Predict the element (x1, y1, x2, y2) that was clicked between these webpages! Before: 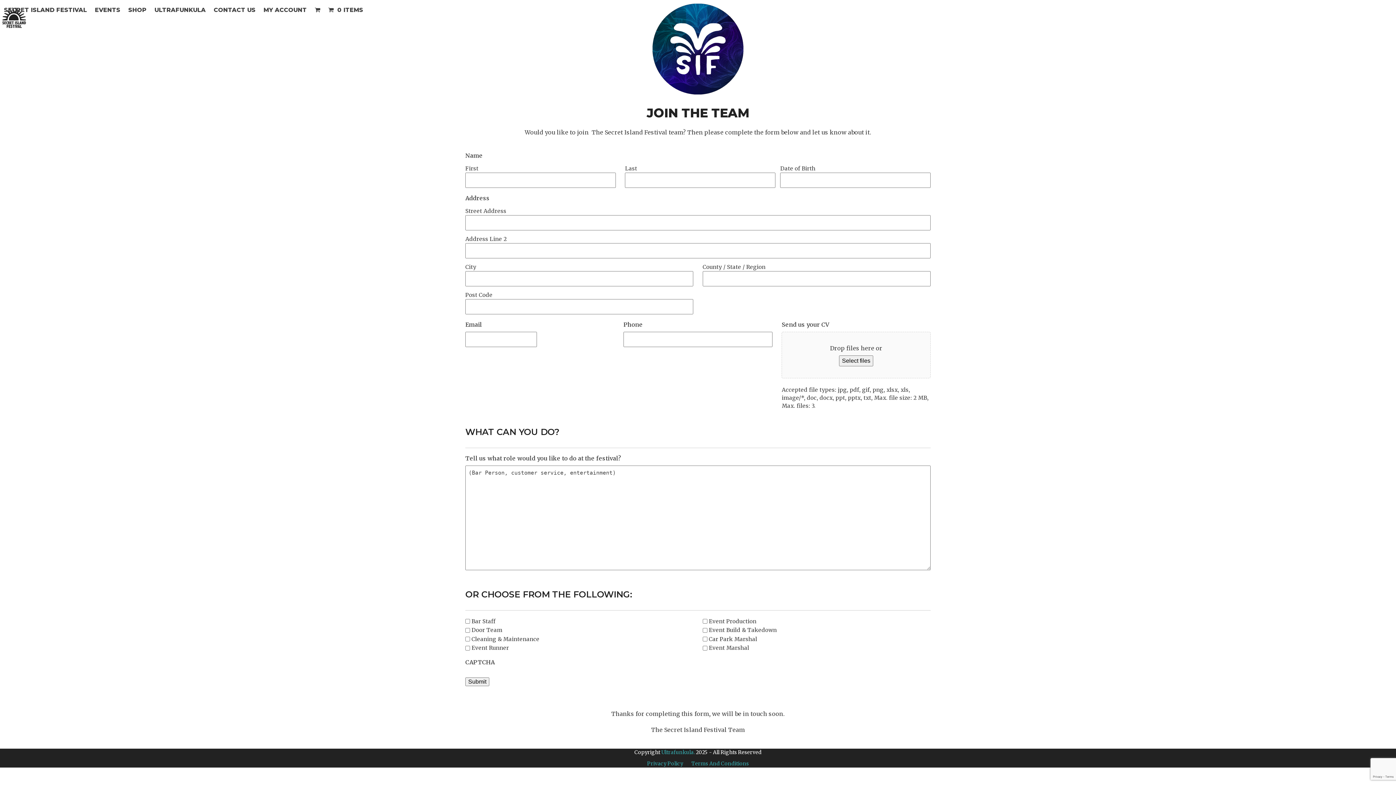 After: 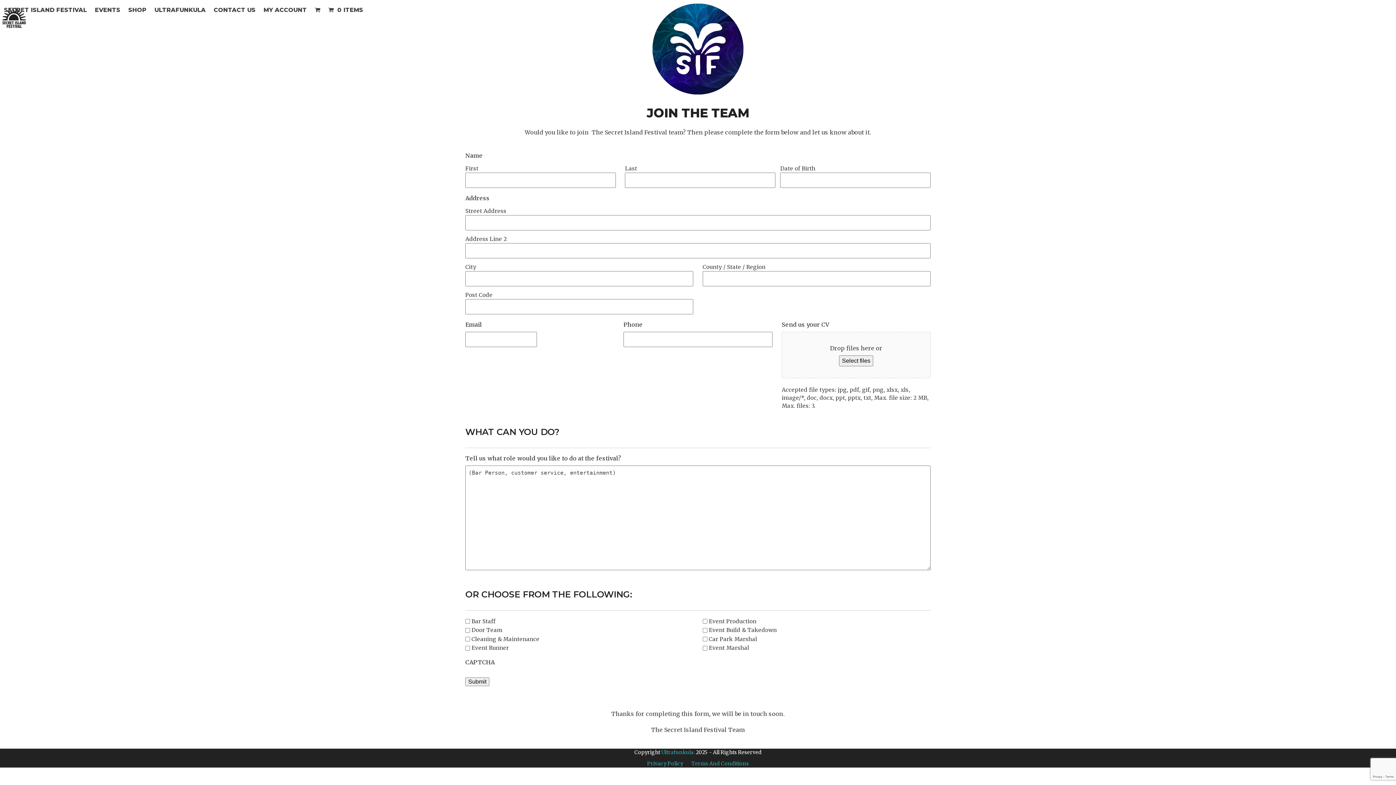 Action: bbox: (661, 749, 694, 756) label: Ultrafunkula.